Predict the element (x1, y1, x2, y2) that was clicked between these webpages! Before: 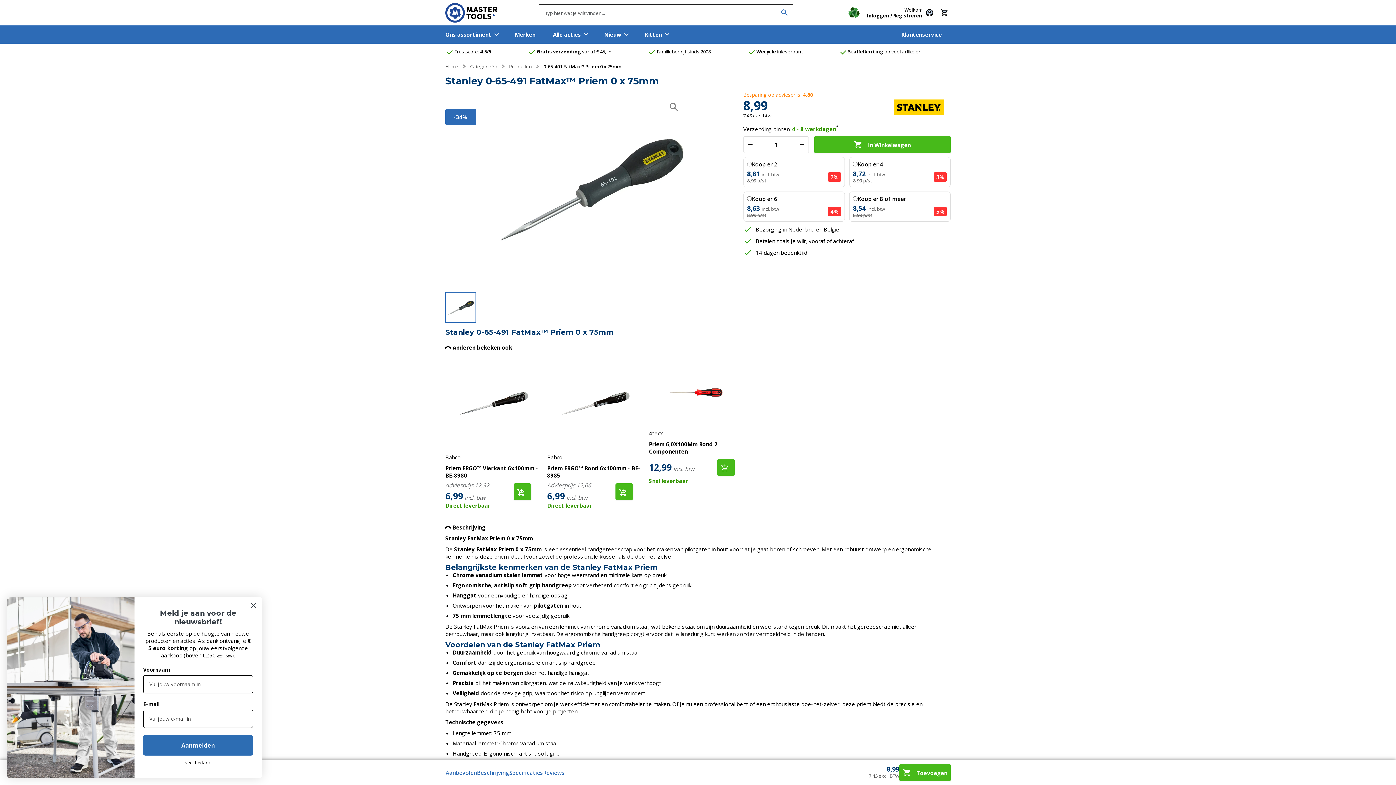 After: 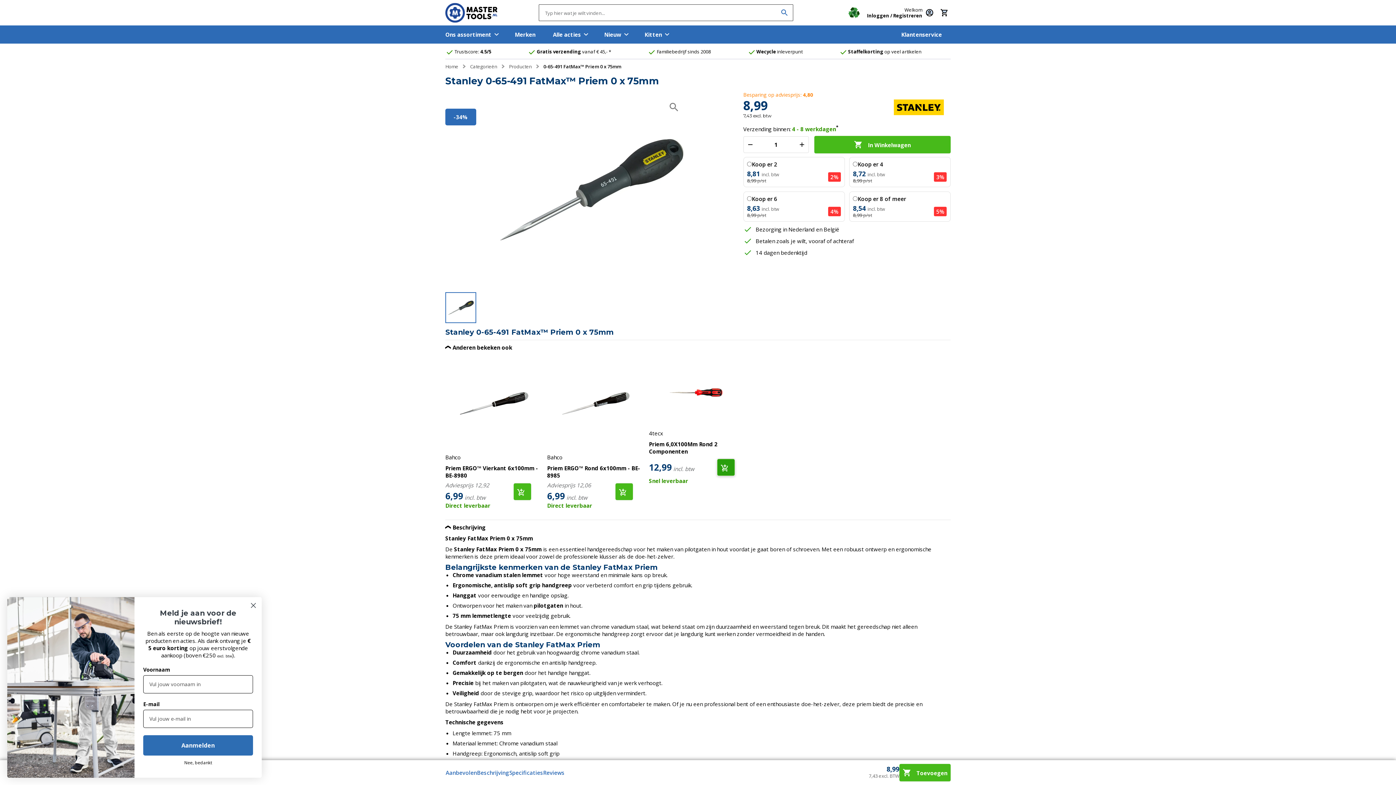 Action: bbox: (717, 459, 734, 476)